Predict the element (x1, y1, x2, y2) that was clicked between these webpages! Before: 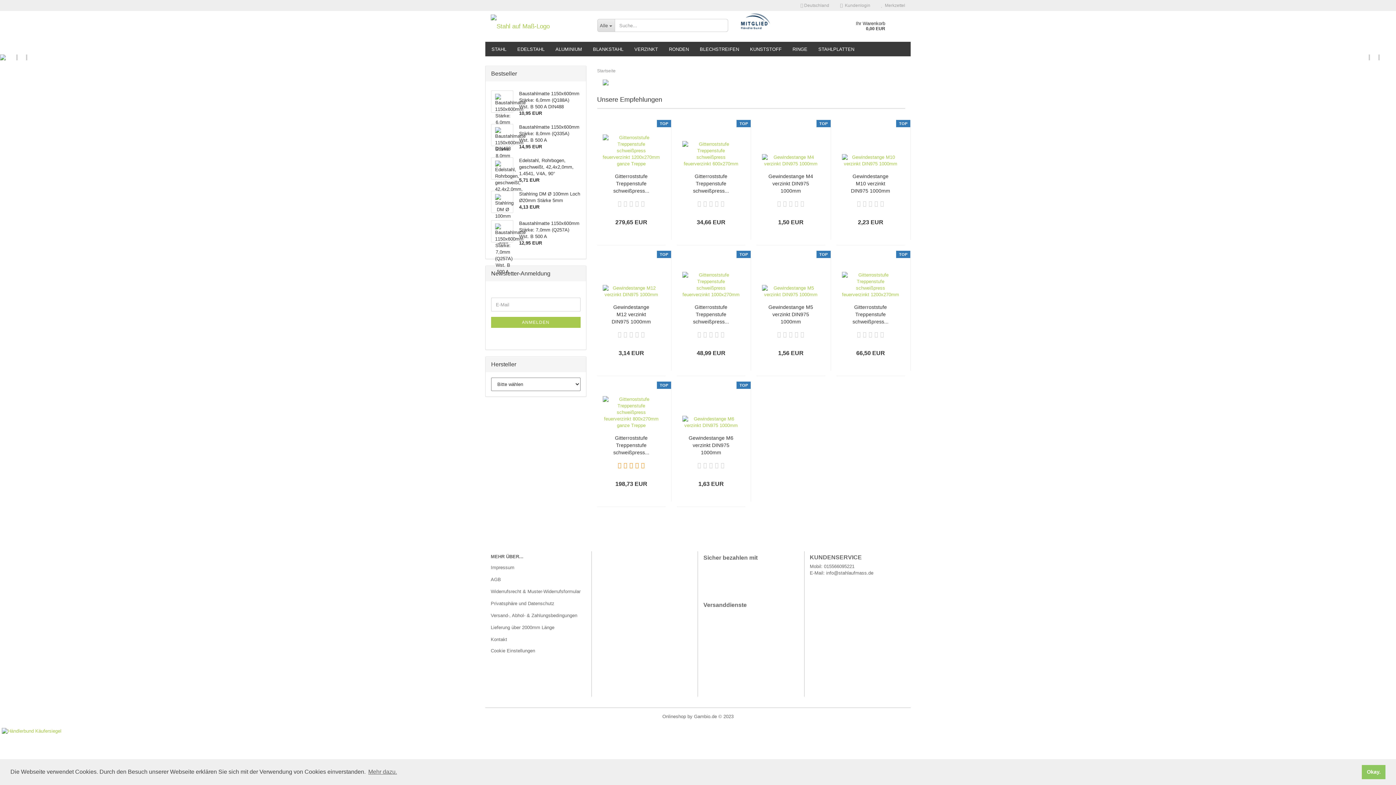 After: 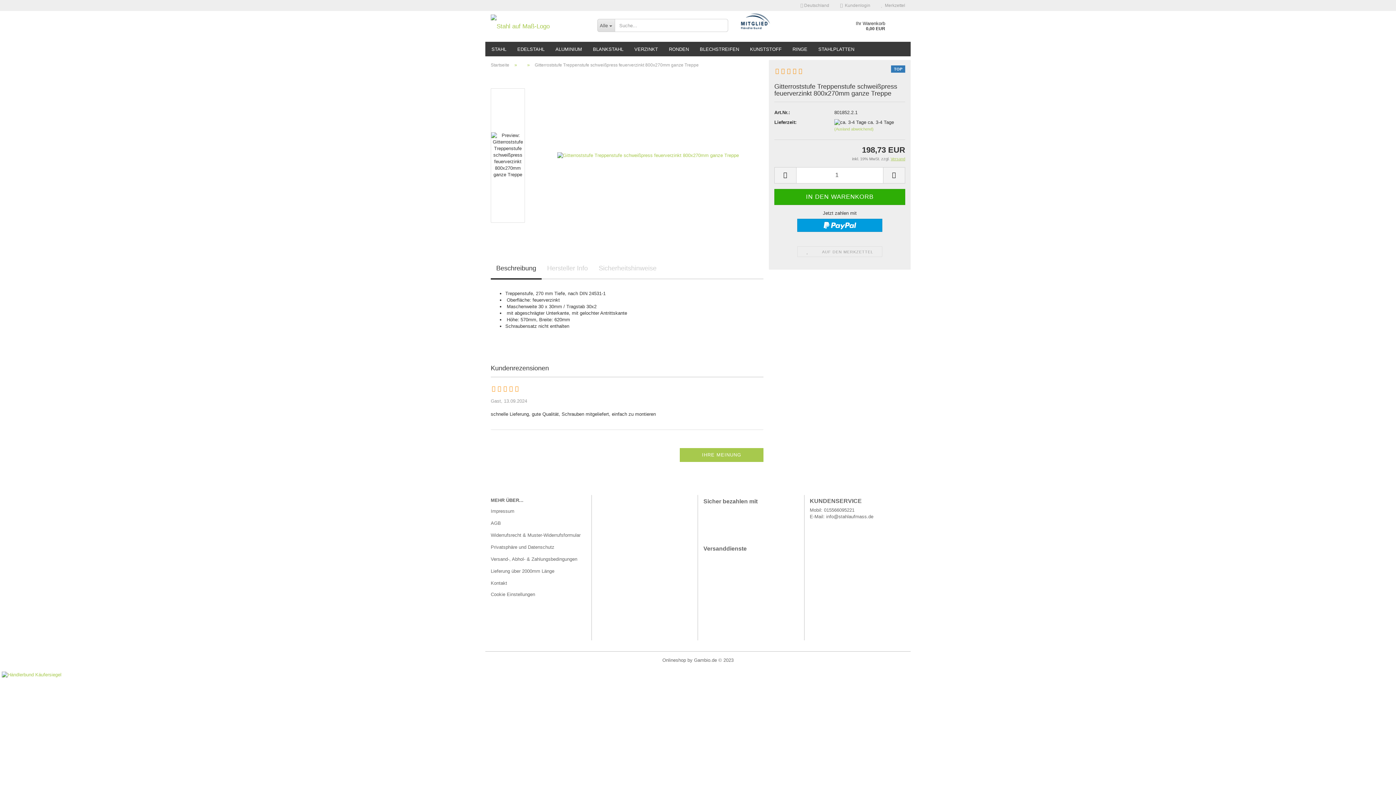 Action: label: Gitterroststufe Treppenstufe schweißpress... bbox: (608, 434, 654, 456)